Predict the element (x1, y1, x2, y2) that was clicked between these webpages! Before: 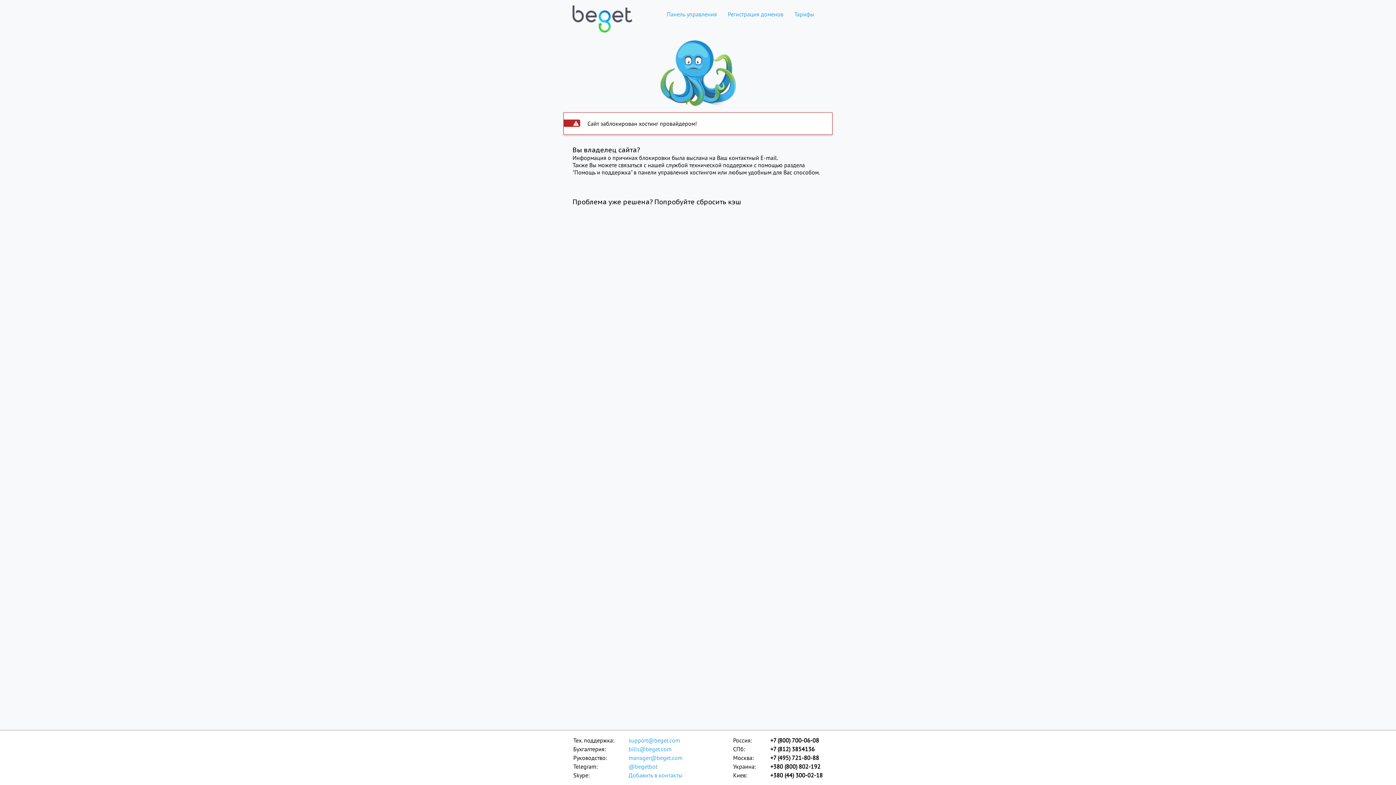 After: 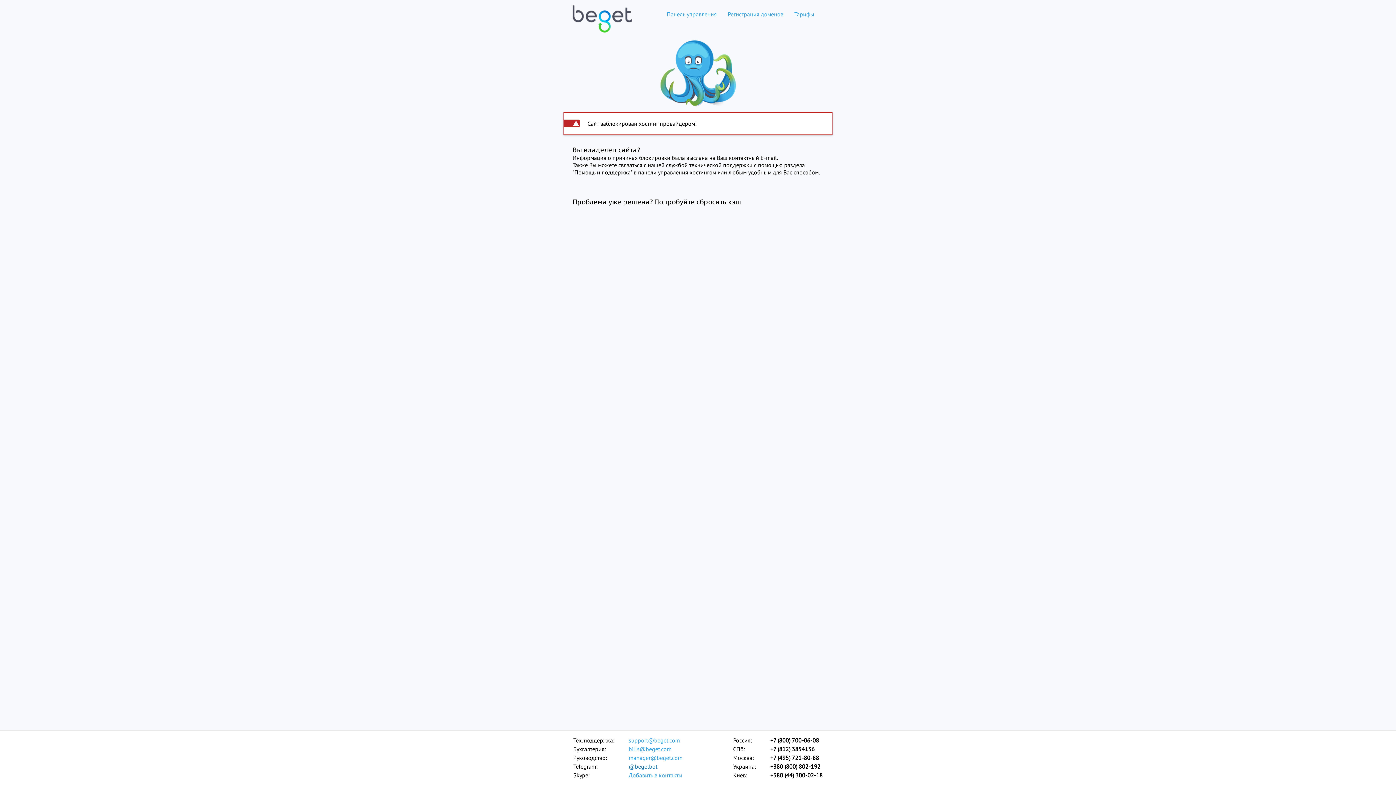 Action: label: @begetbot bbox: (628, 762, 683, 771)